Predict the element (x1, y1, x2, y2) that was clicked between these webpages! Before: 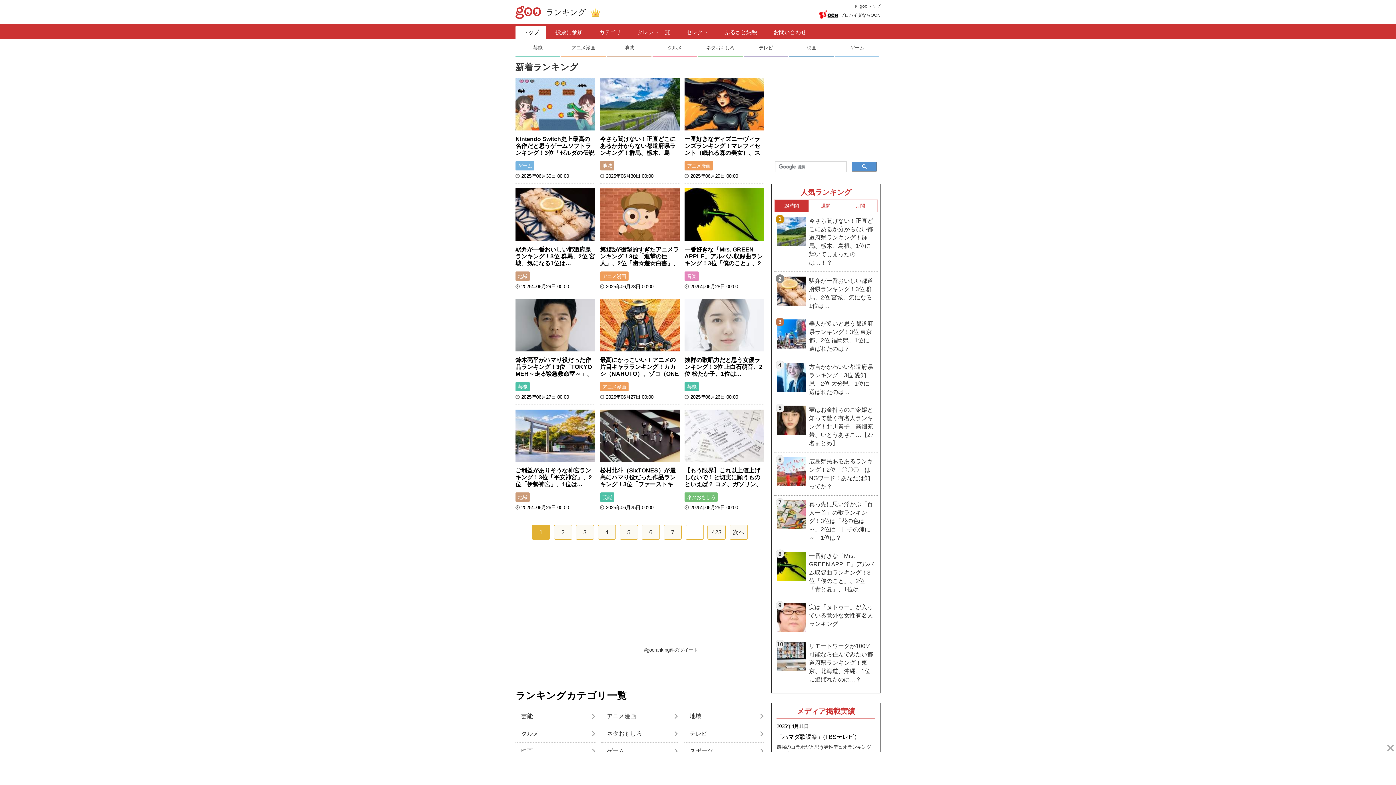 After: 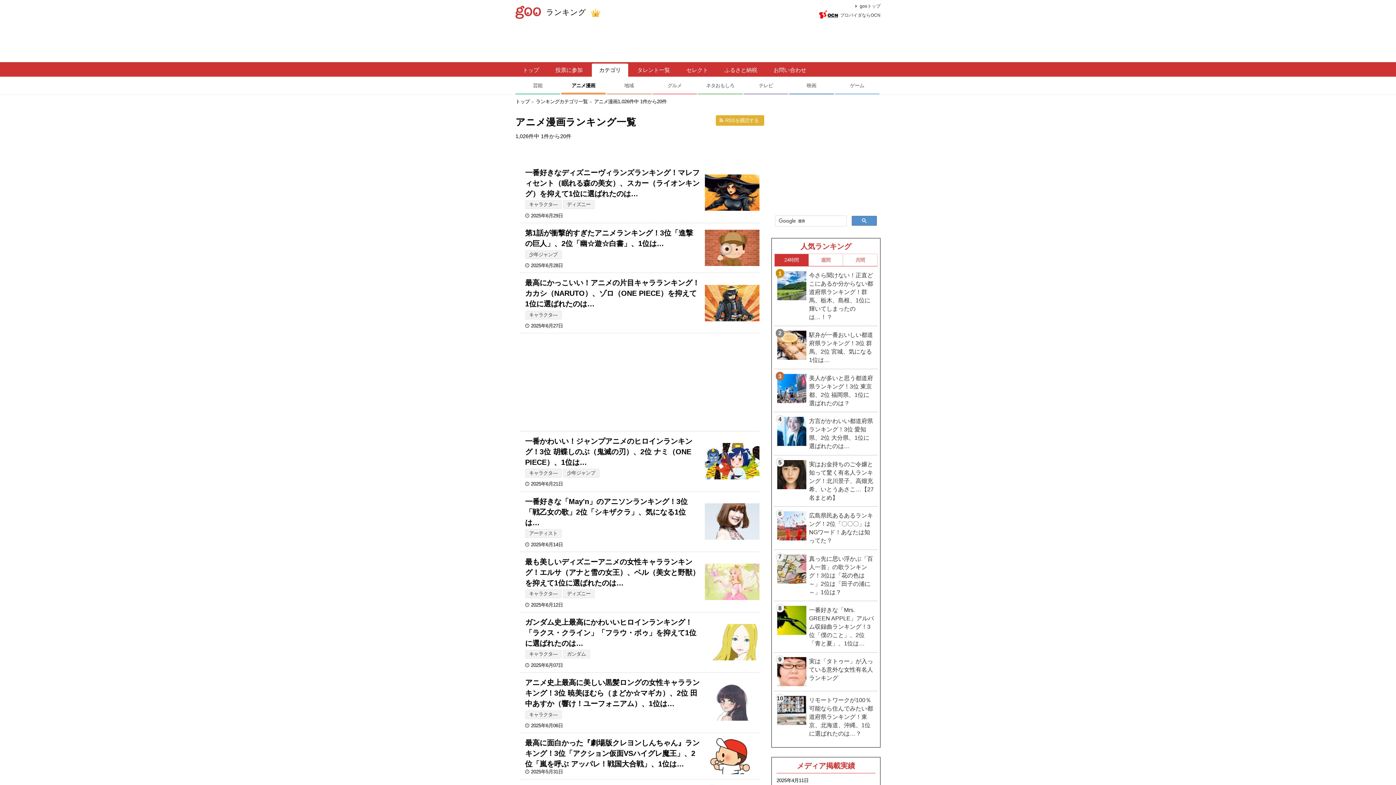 Action: label: アニメ漫画 bbox: (684, 161, 713, 170)